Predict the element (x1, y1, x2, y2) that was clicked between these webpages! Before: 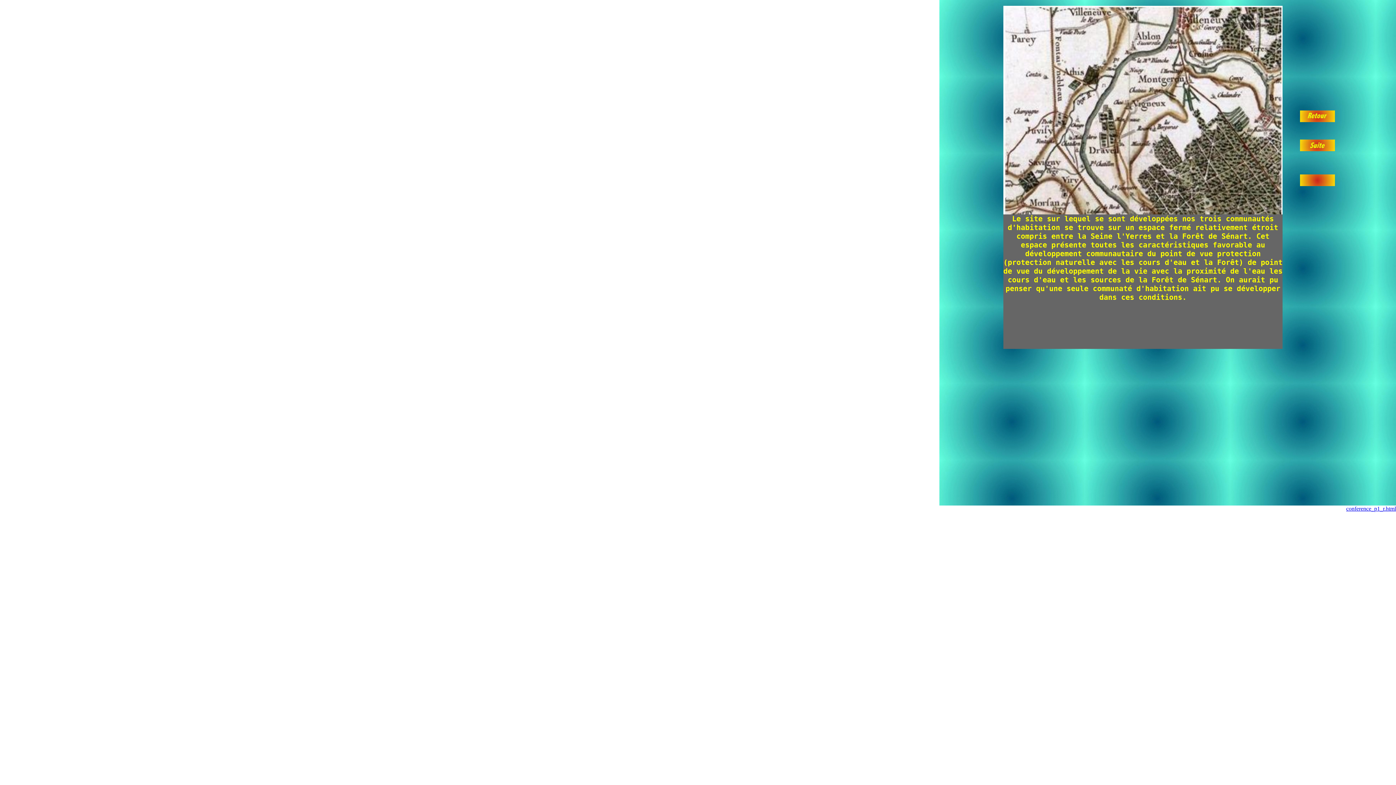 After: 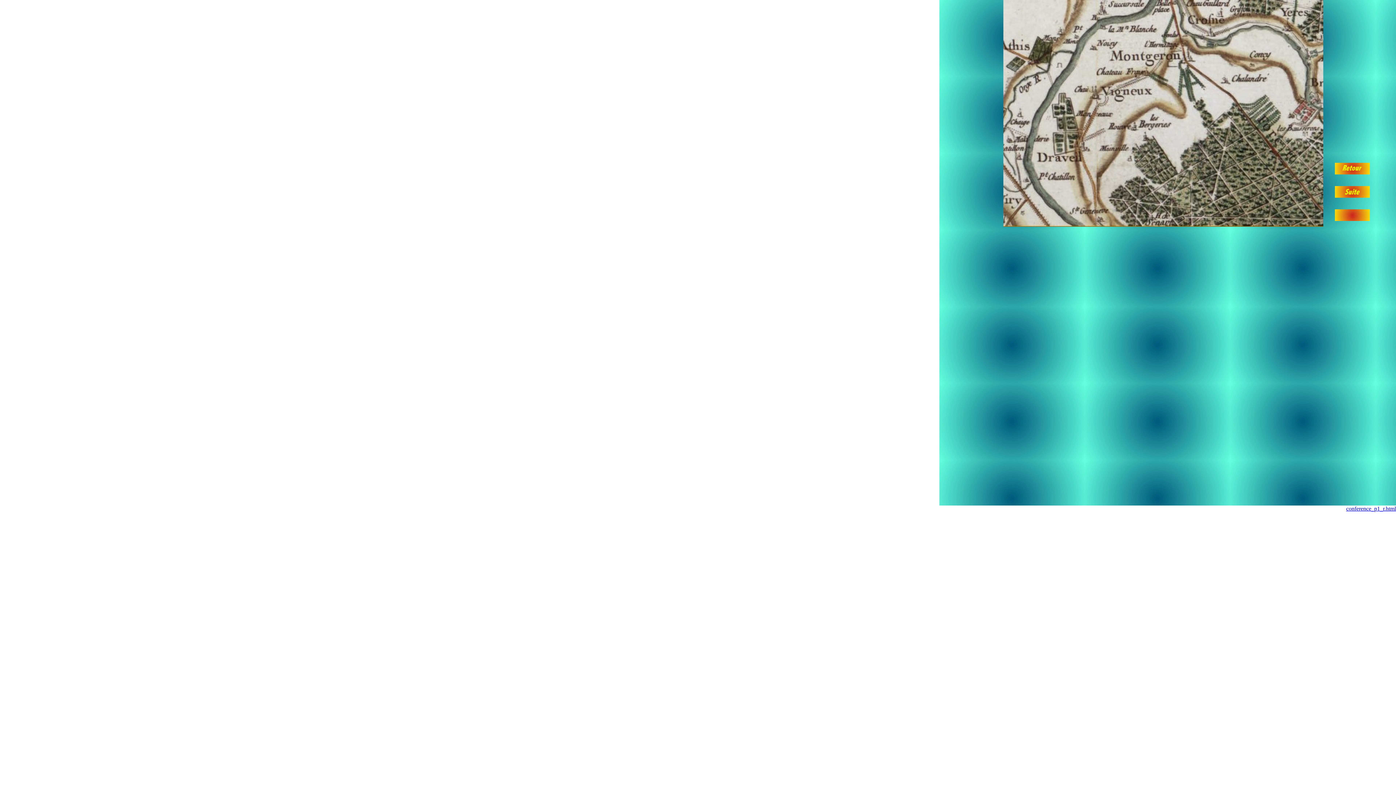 Action: bbox: (1300, 181, 1335, 187)